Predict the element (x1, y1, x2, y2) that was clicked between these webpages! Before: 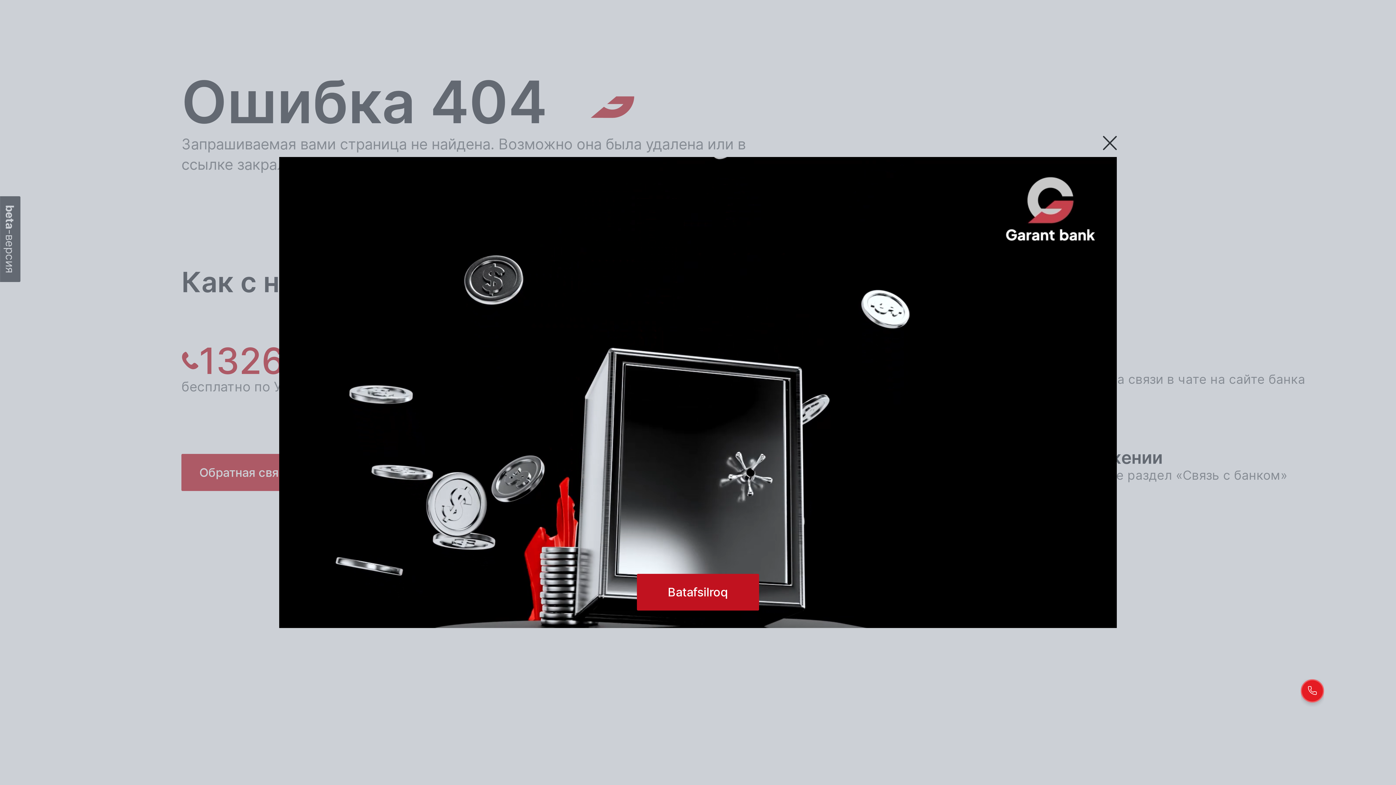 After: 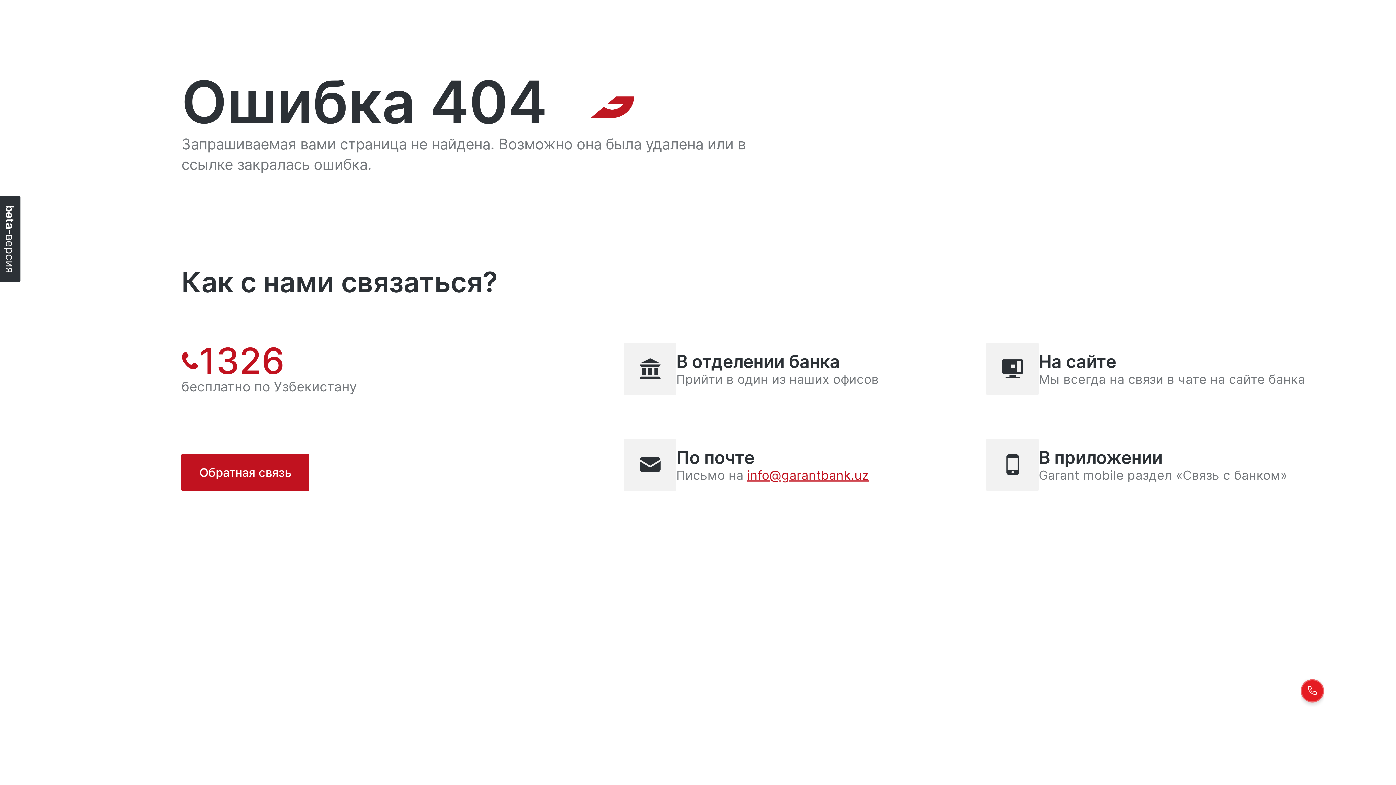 Action: label: Закрыть приветствие bbox: (1103, 136, 1117, 151)